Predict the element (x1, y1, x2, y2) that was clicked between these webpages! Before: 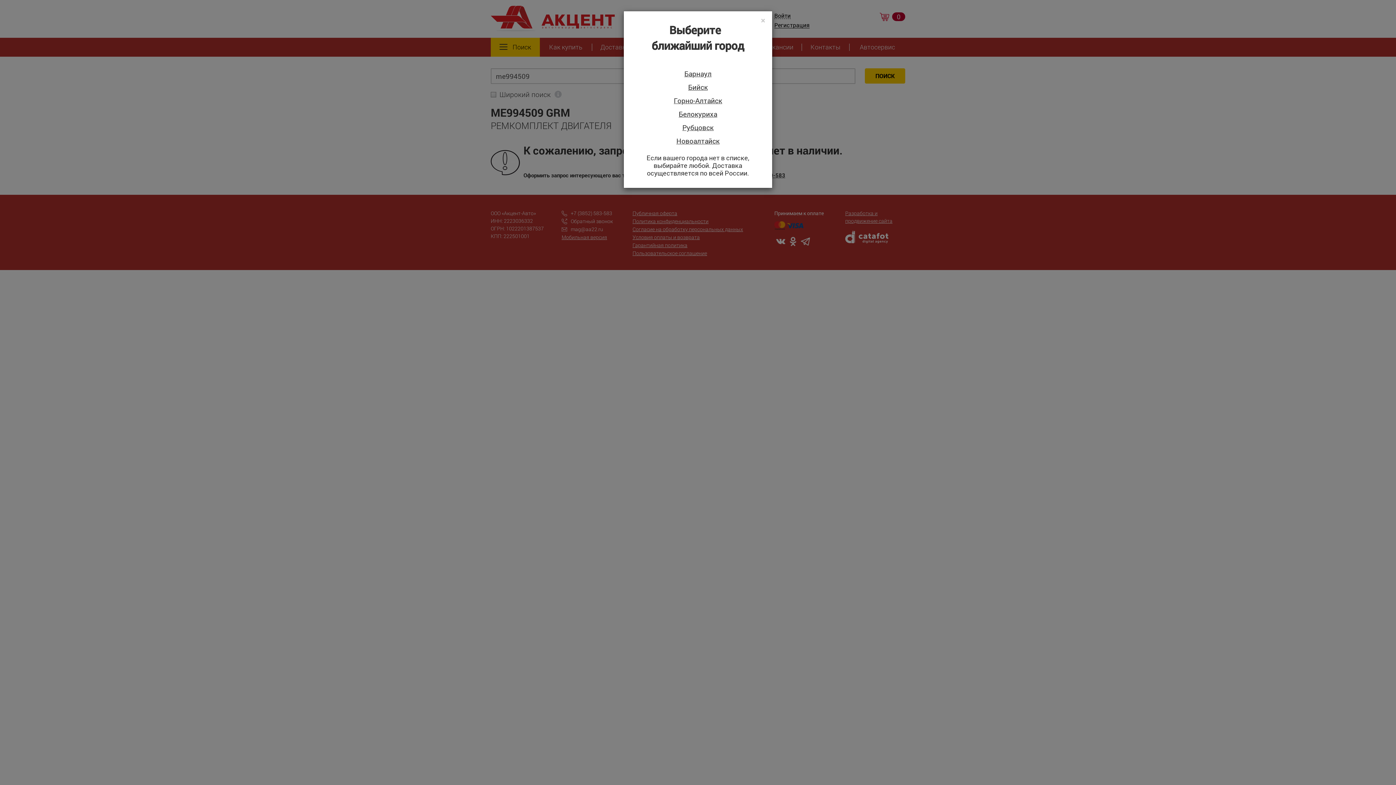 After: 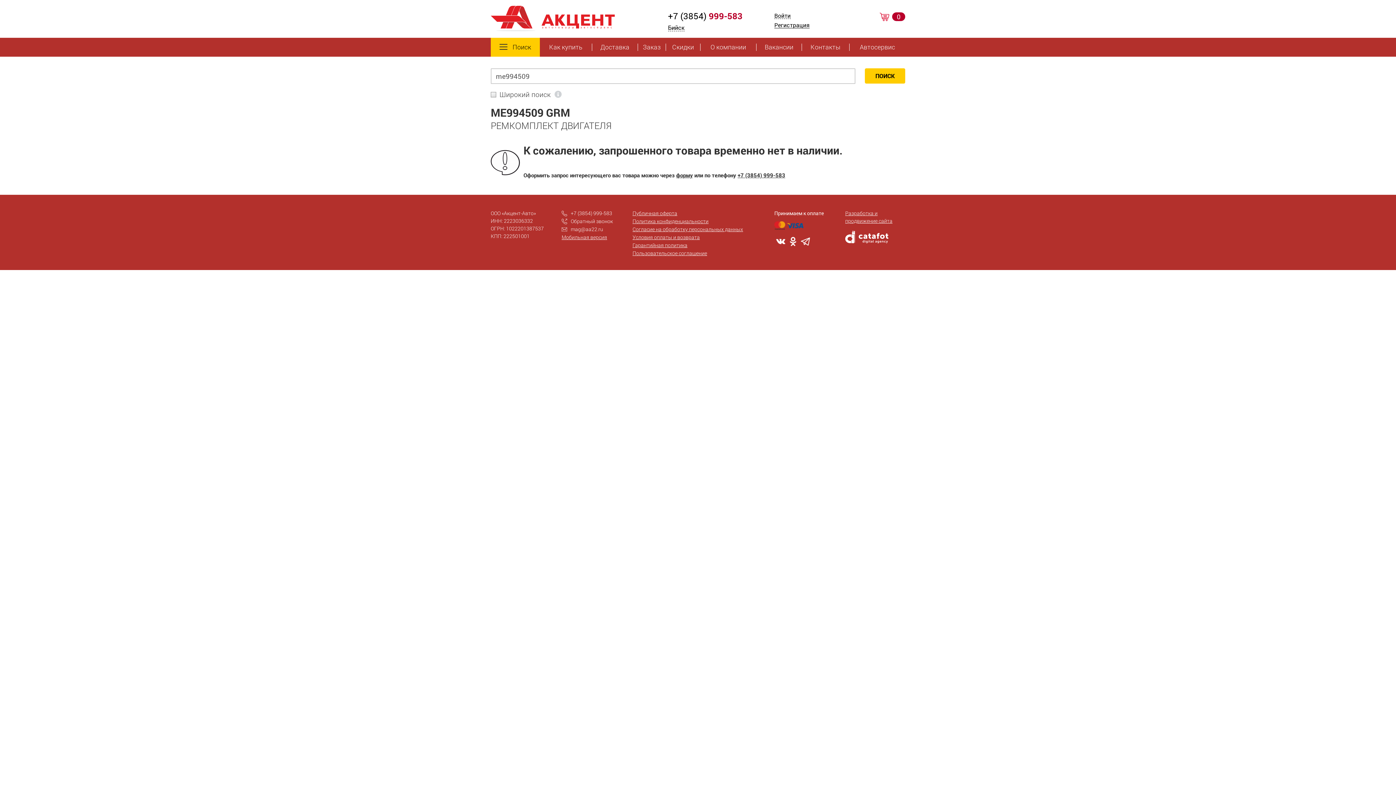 Action: label: Бийск bbox: (629, 83, 766, 96)